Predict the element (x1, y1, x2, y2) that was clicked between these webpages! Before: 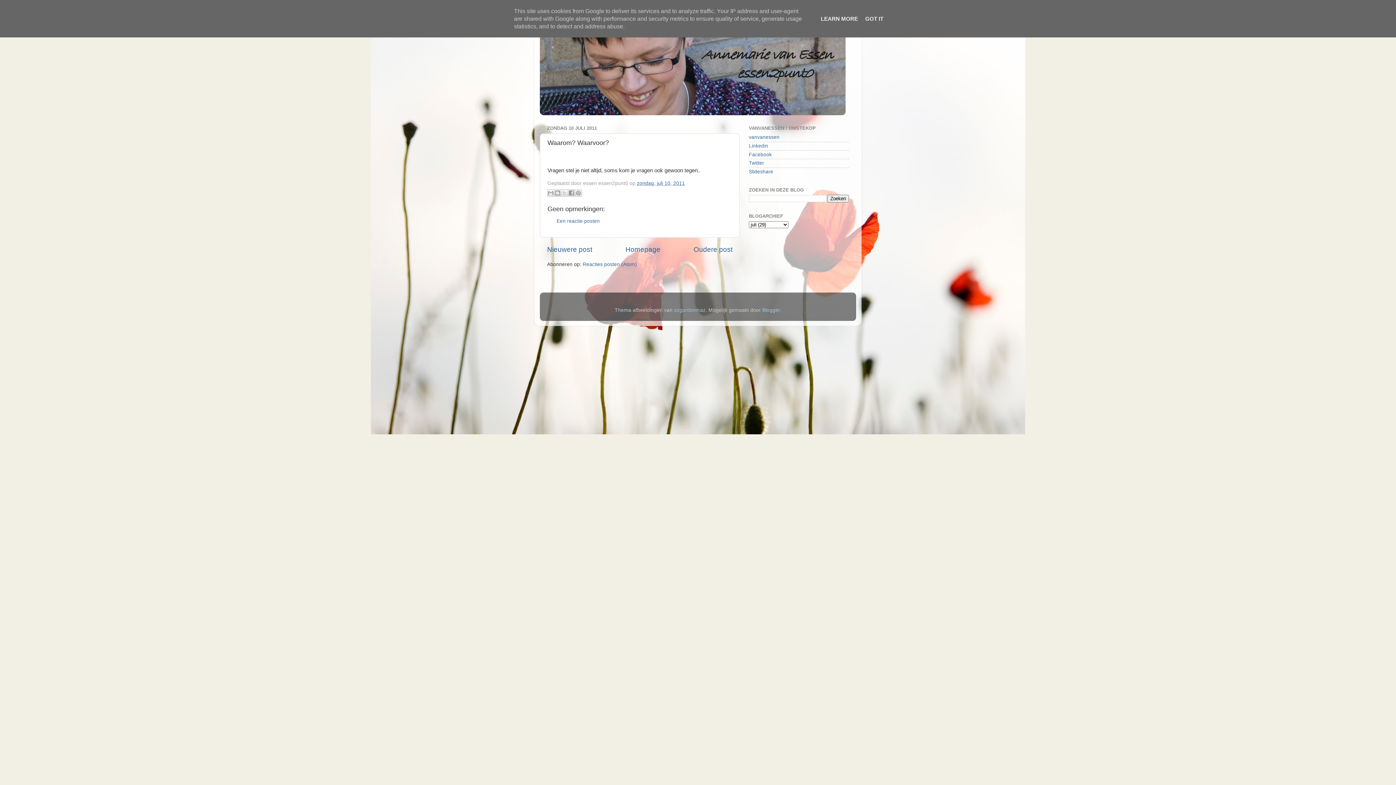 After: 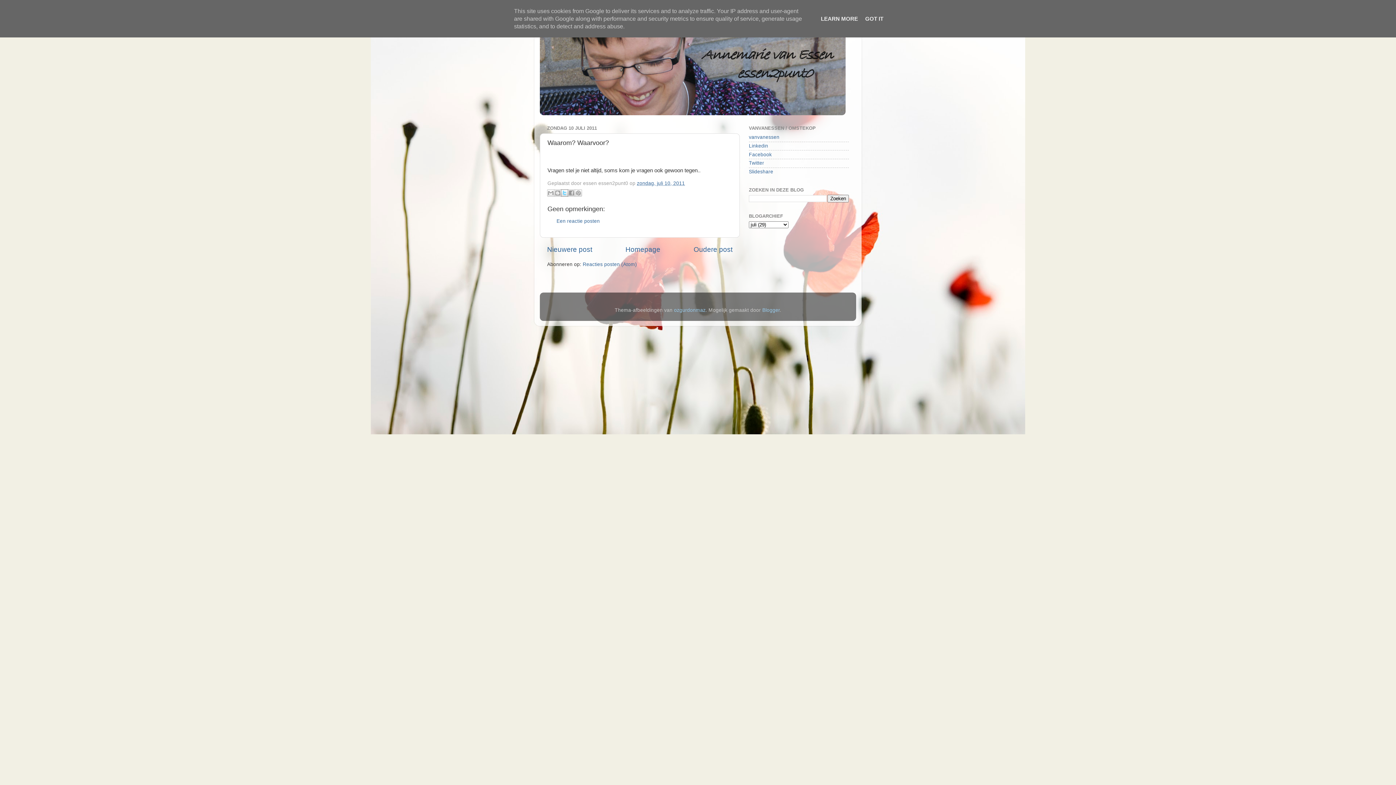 Action: bbox: (561, 189, 568, 196) label: Delen via X